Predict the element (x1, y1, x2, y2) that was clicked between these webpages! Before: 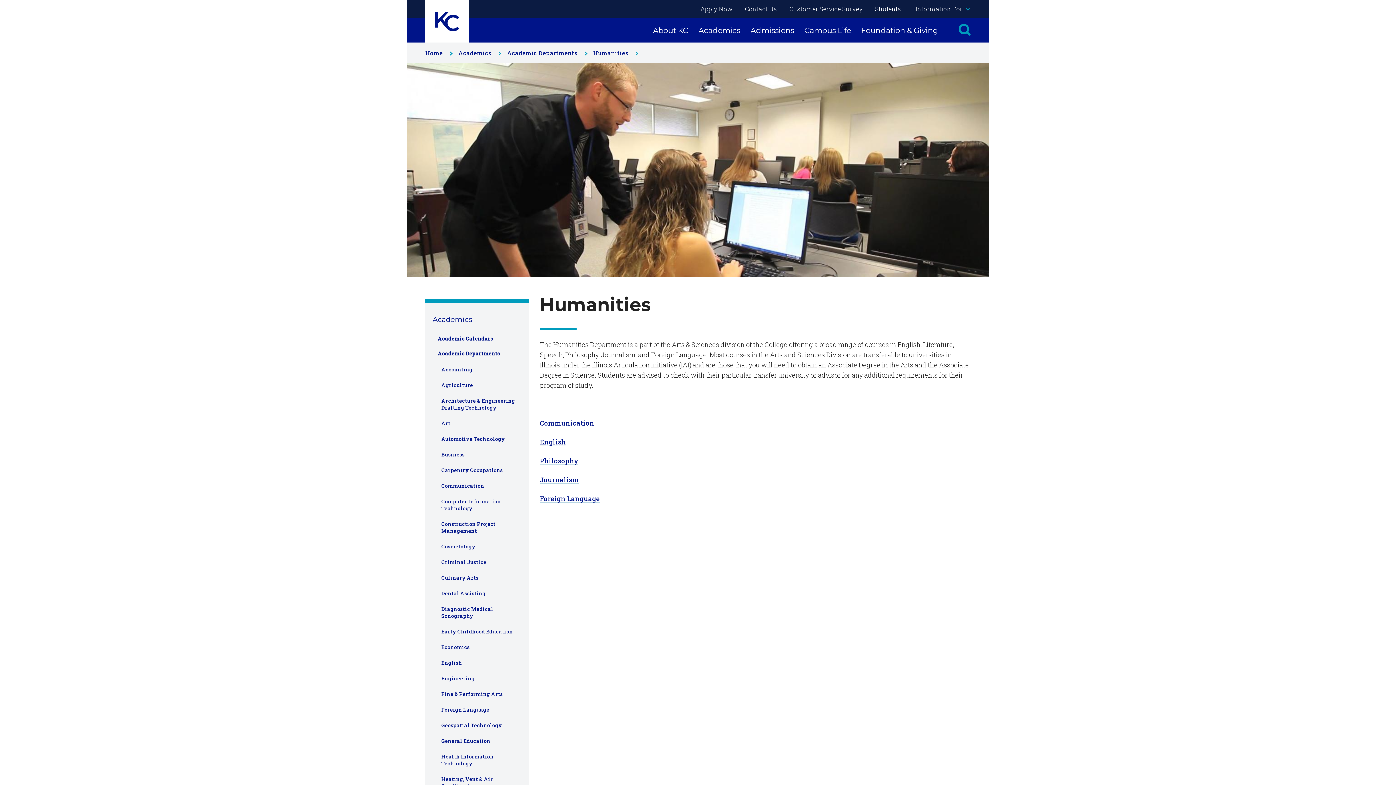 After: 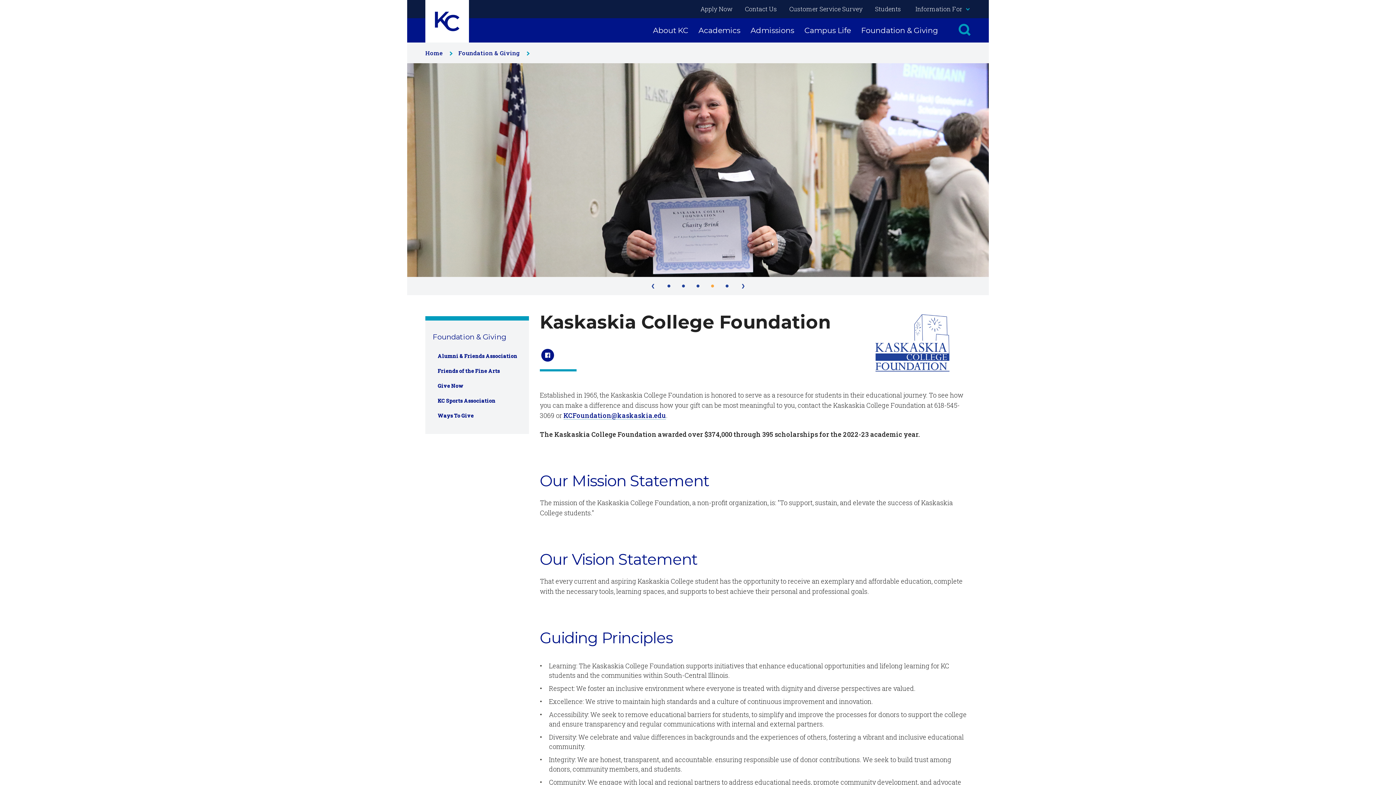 Action: bbox: (856, 18, 938, 42) label: Foundation & Giving